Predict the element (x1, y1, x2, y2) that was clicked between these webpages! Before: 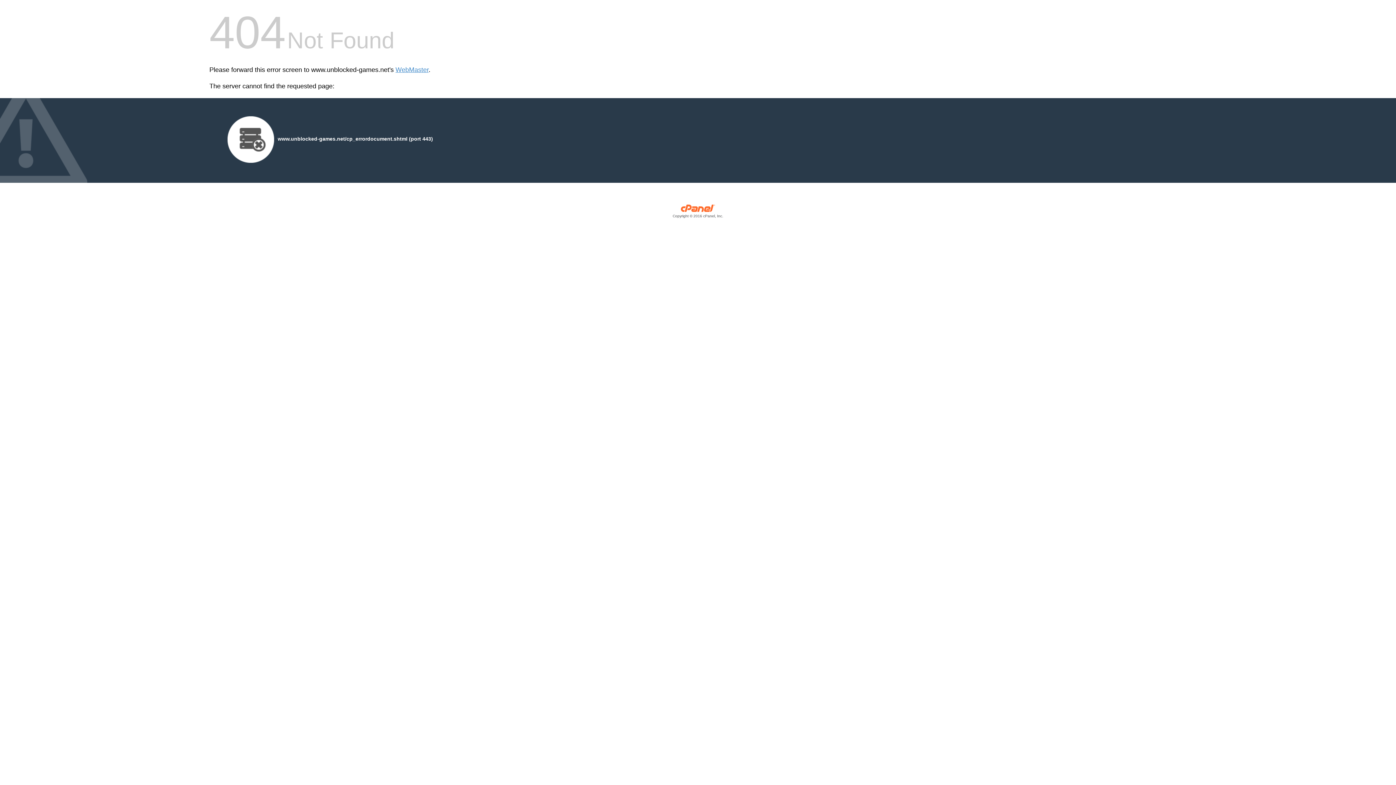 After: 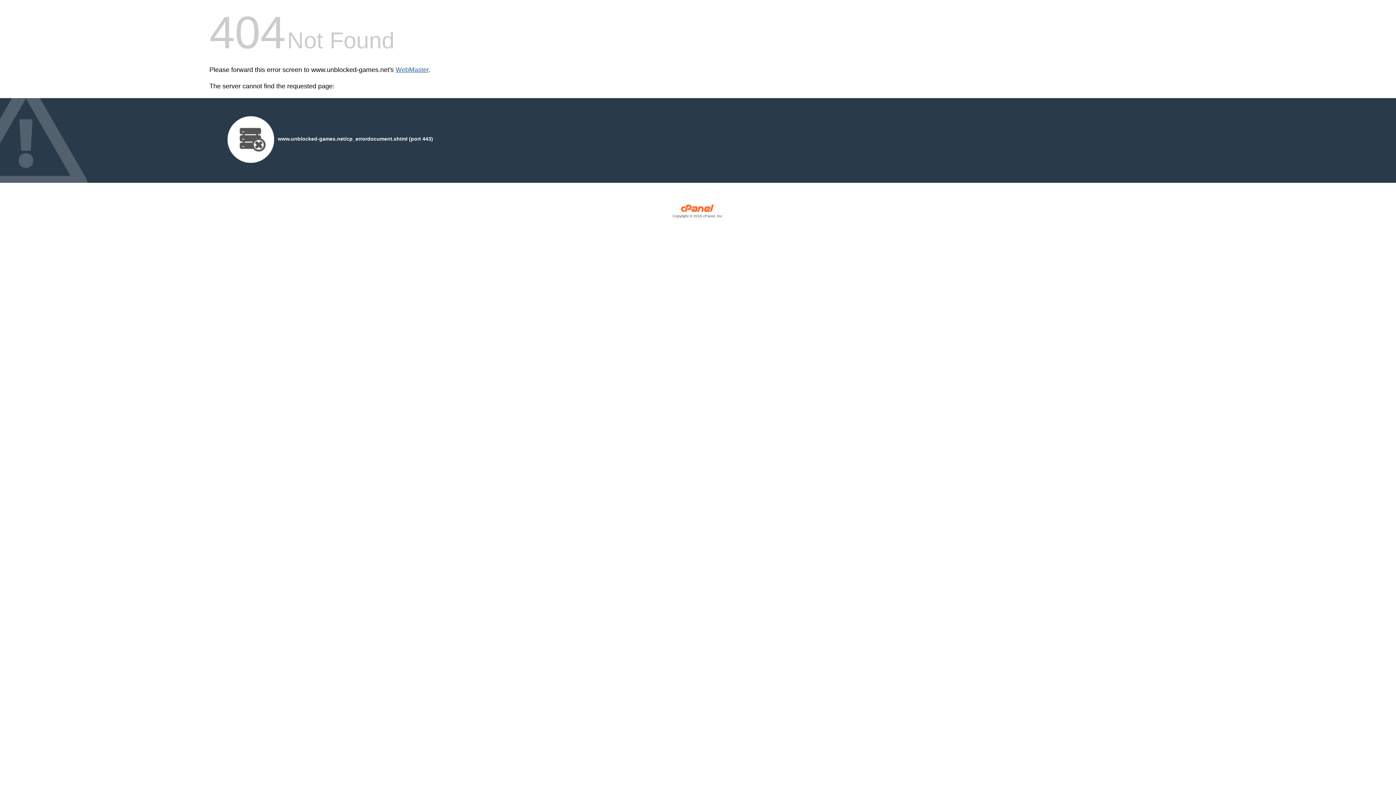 Action: bbox: (395, 66, 428, 73) label: WebMaster